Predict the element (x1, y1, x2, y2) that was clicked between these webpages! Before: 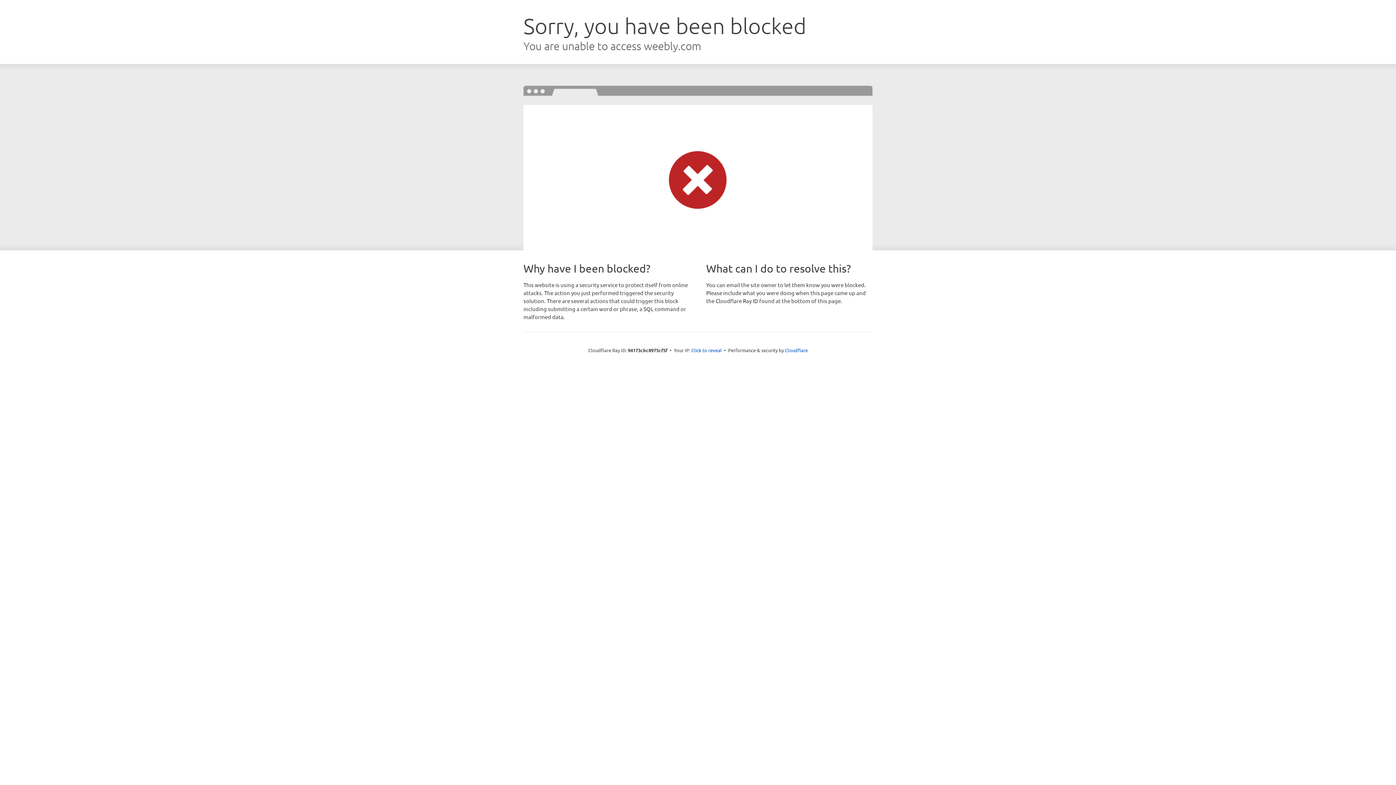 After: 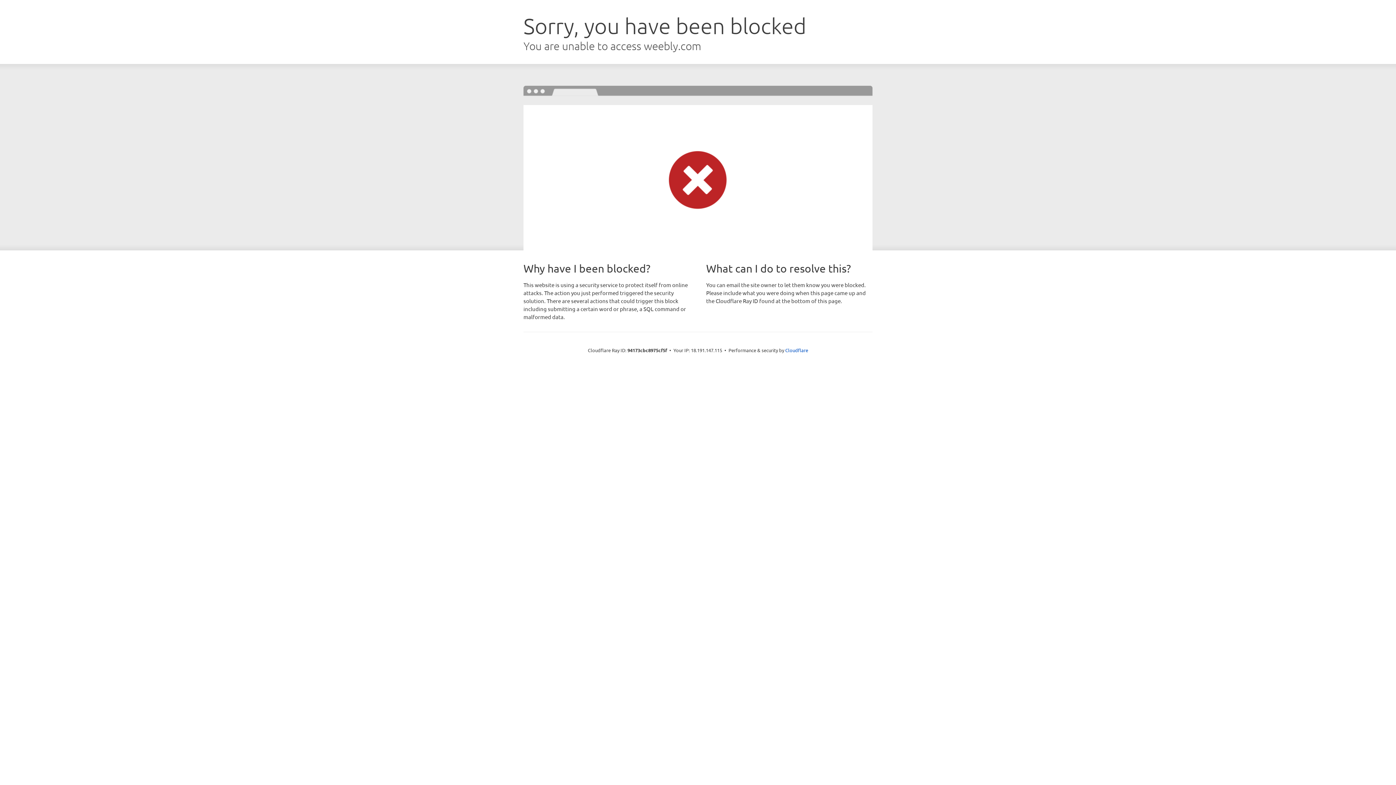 Action: label: Click to reveal bbox: (691, 346, 722, 353)